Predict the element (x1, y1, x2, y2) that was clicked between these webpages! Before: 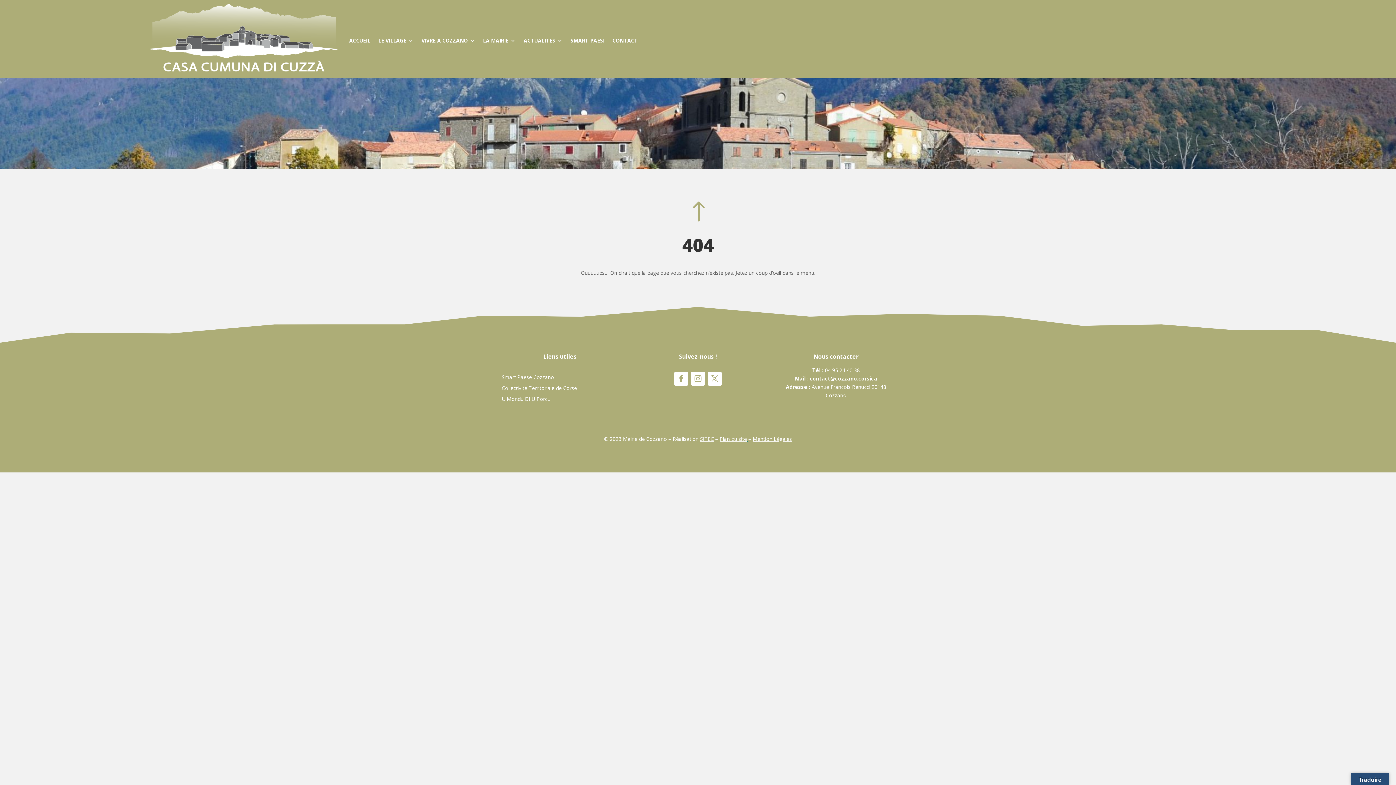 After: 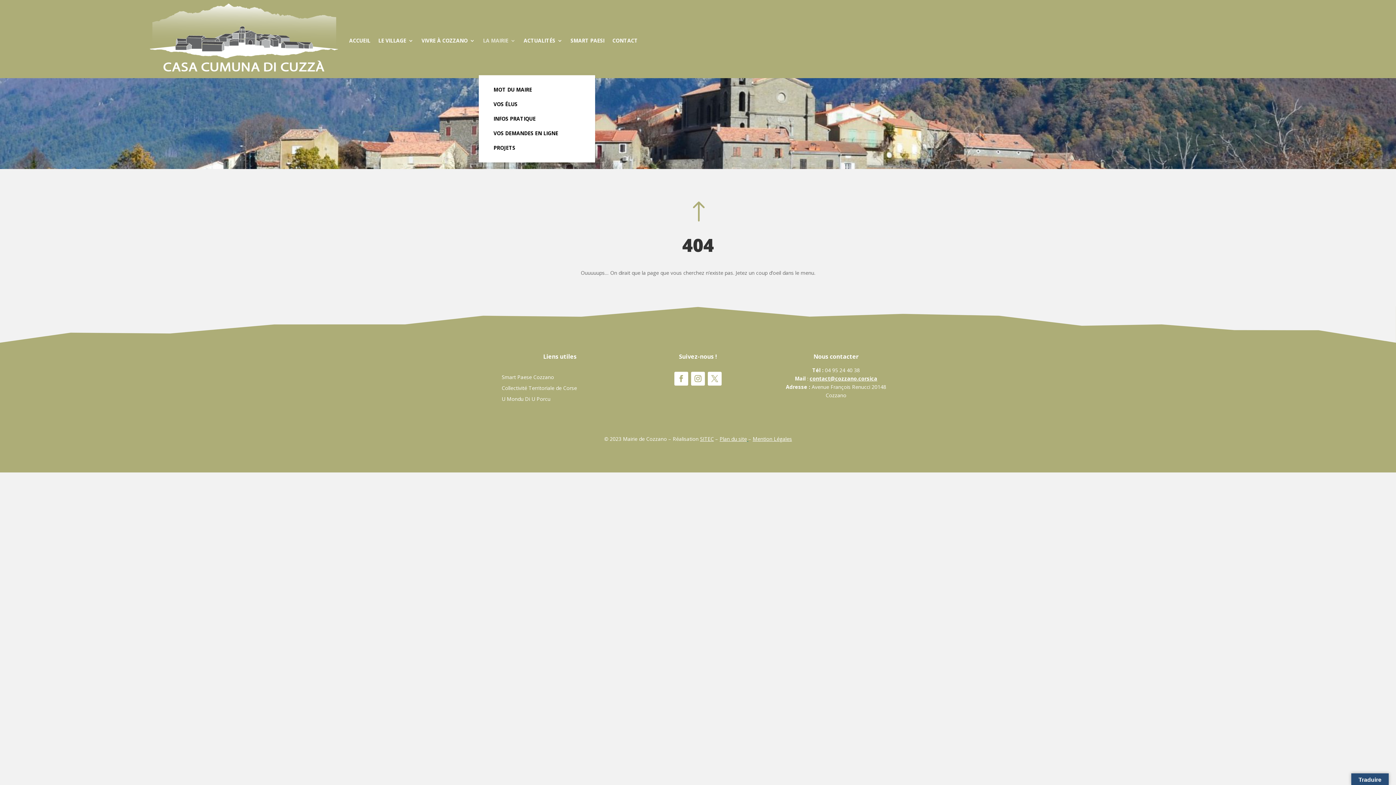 Action: label: LA MAIRIE bbox: (483, 7, 515, 74)